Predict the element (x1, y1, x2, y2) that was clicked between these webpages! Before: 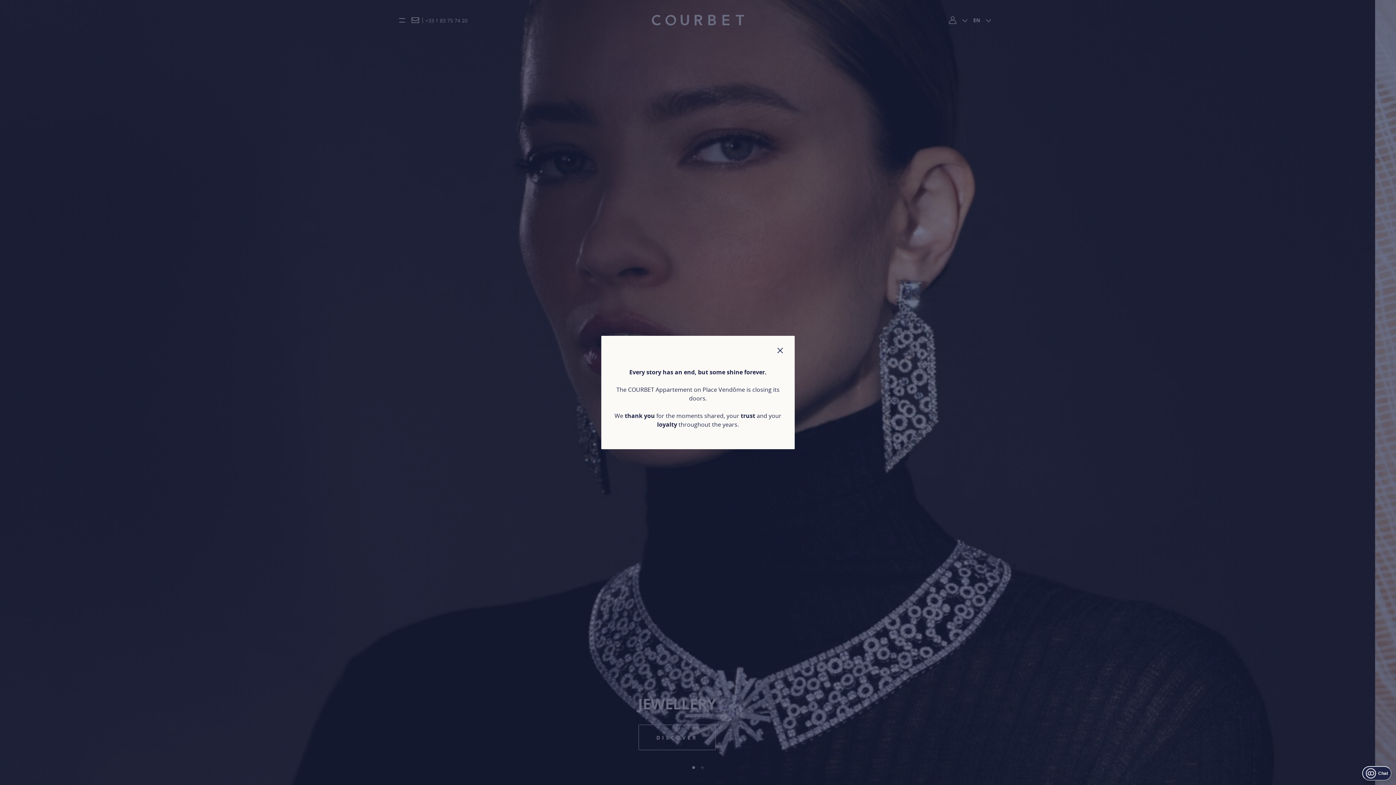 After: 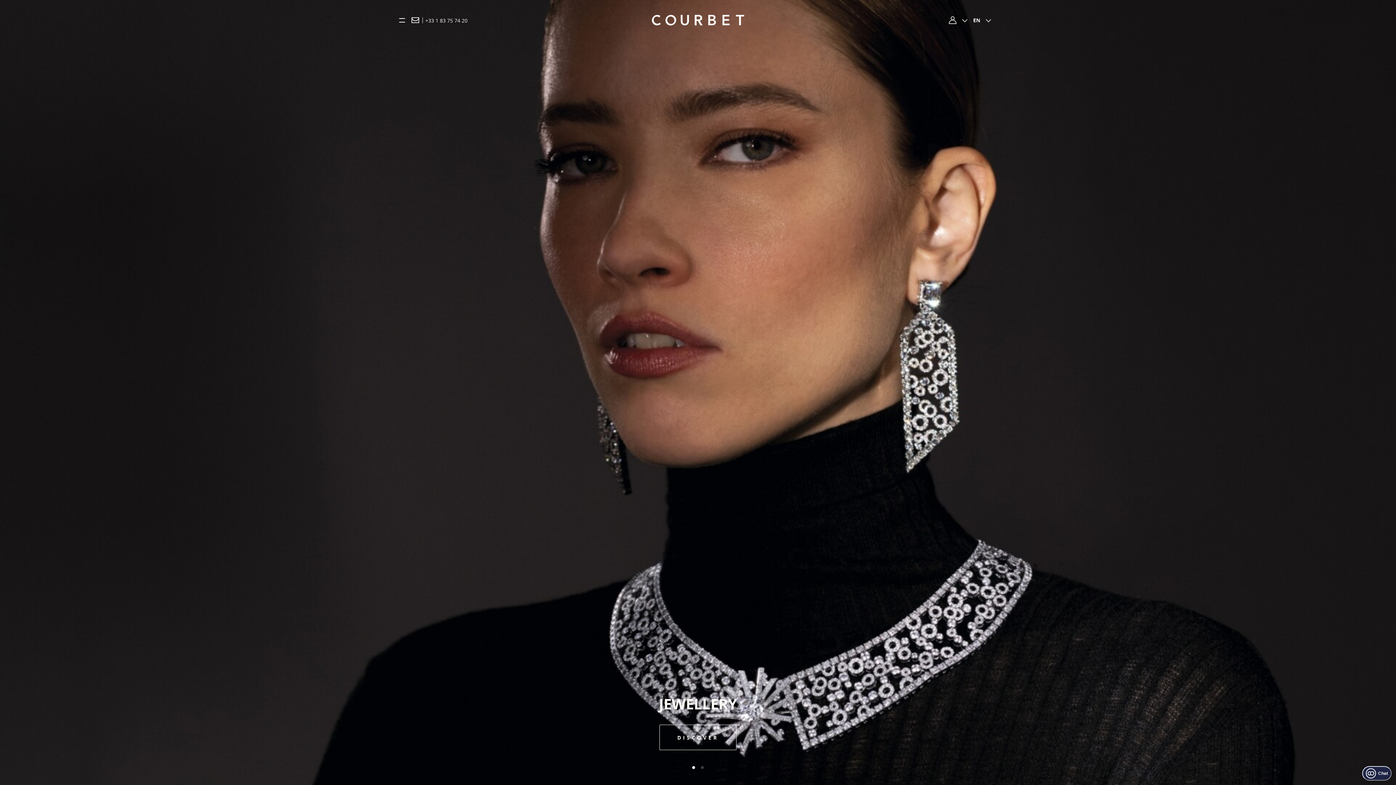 Action: label: CLOSE bbox: (777, 347, 783, 353)